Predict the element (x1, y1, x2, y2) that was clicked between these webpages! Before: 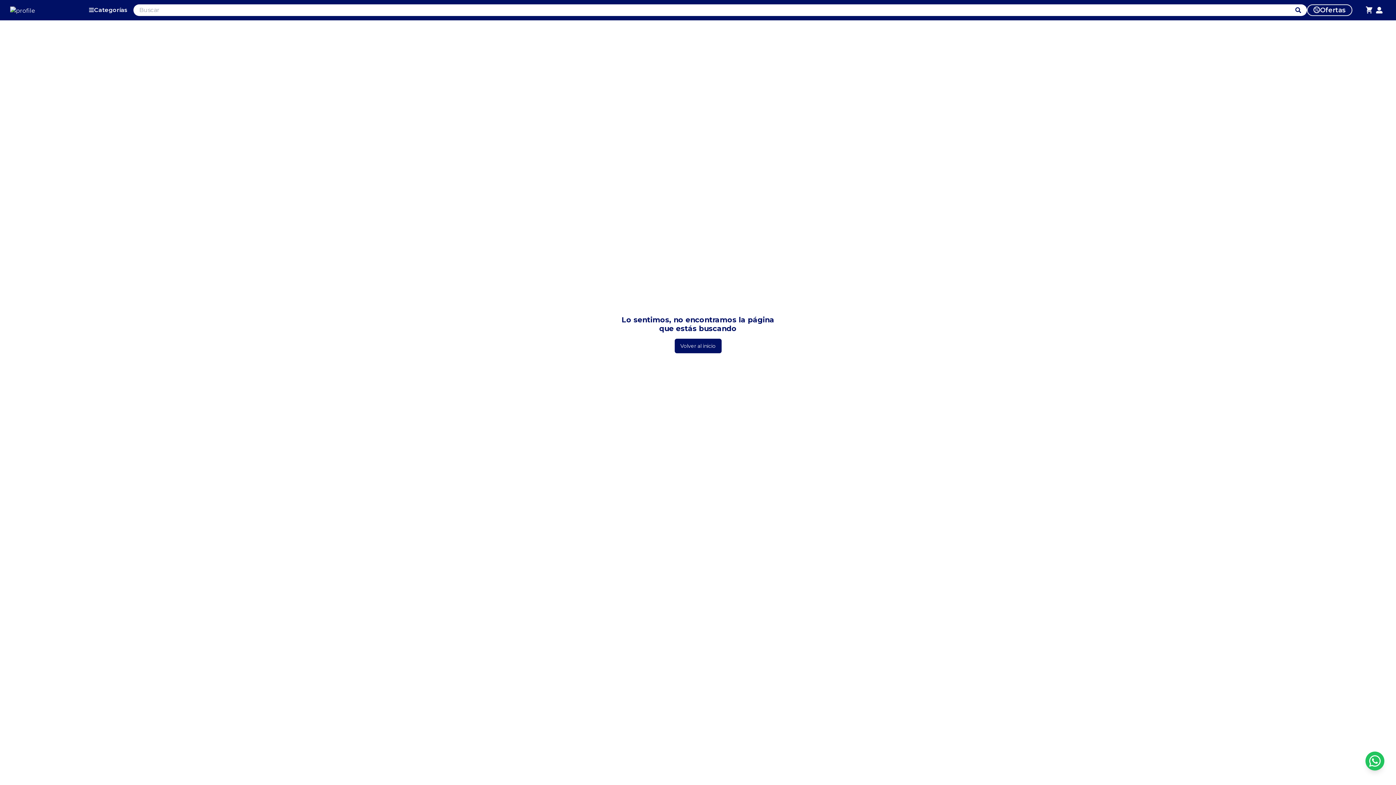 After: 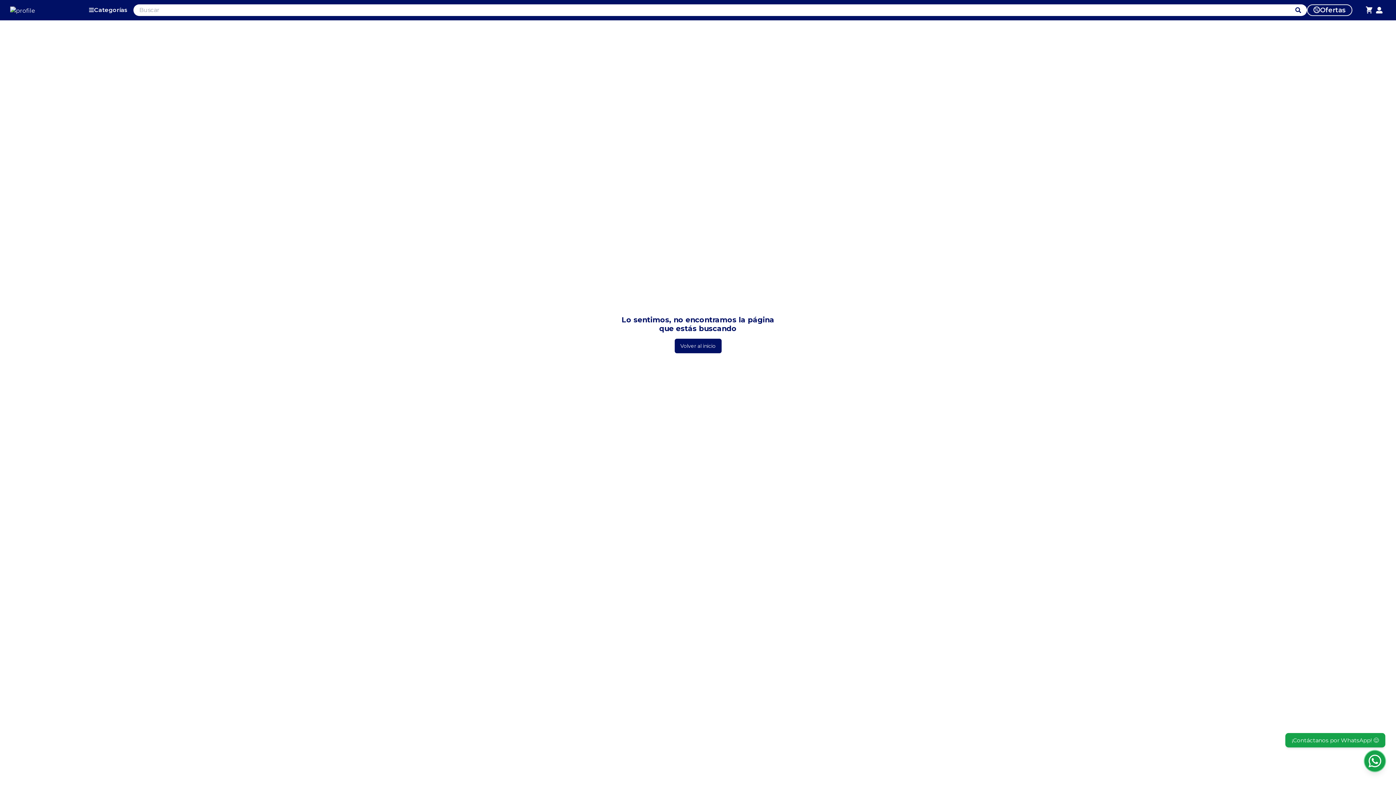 Action: bbox: (1365, 752, 1384, 770)